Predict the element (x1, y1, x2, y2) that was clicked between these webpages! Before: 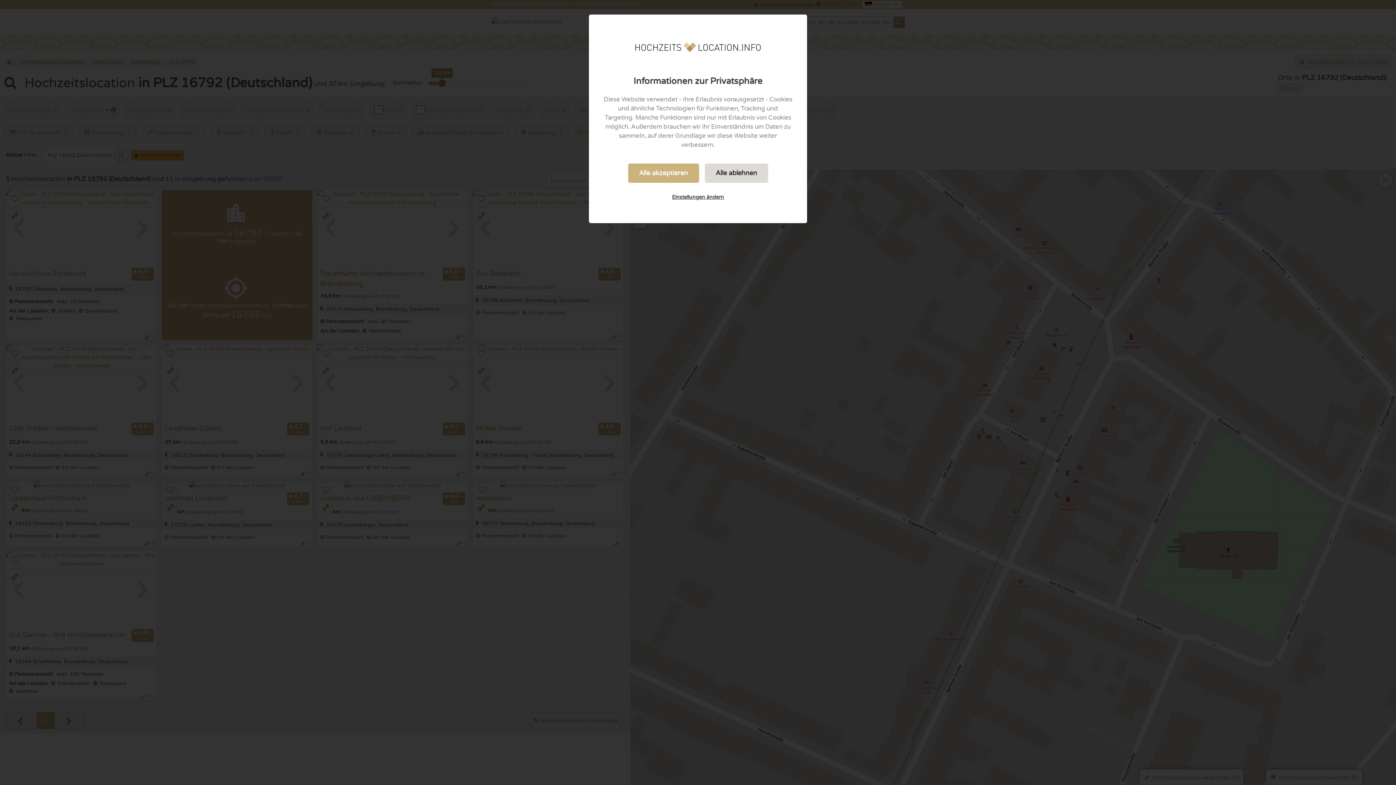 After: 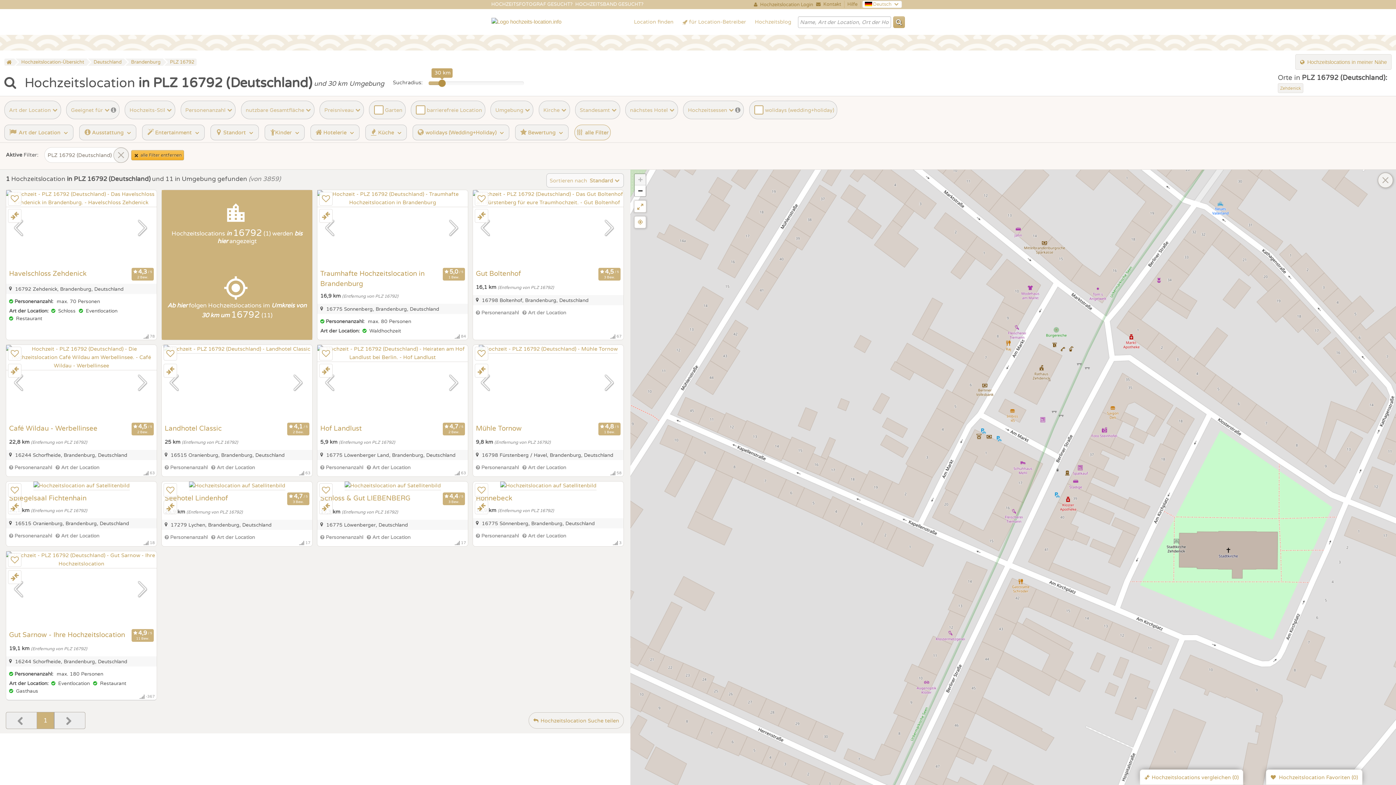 Action: bbox: (704, 163, 768, 182) label: Alle ablehnen